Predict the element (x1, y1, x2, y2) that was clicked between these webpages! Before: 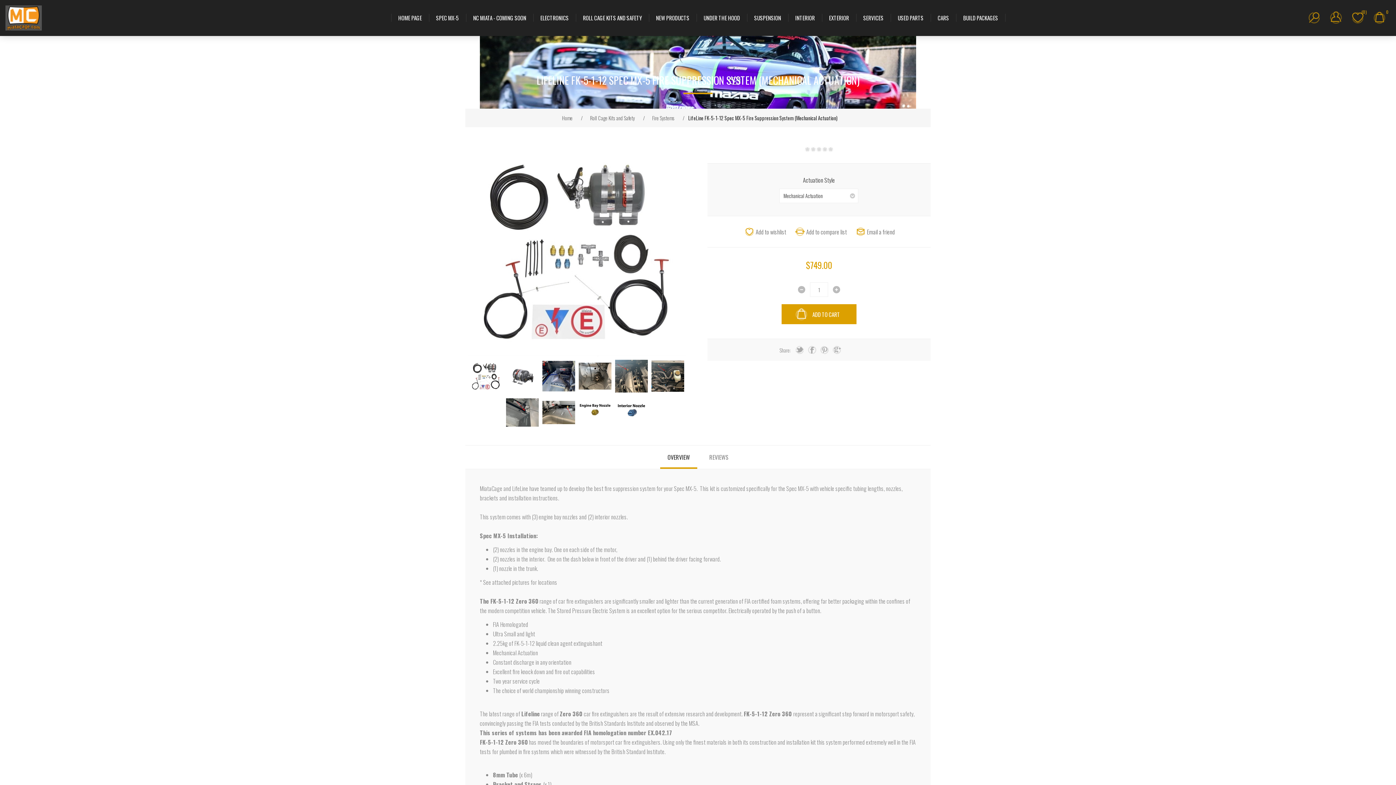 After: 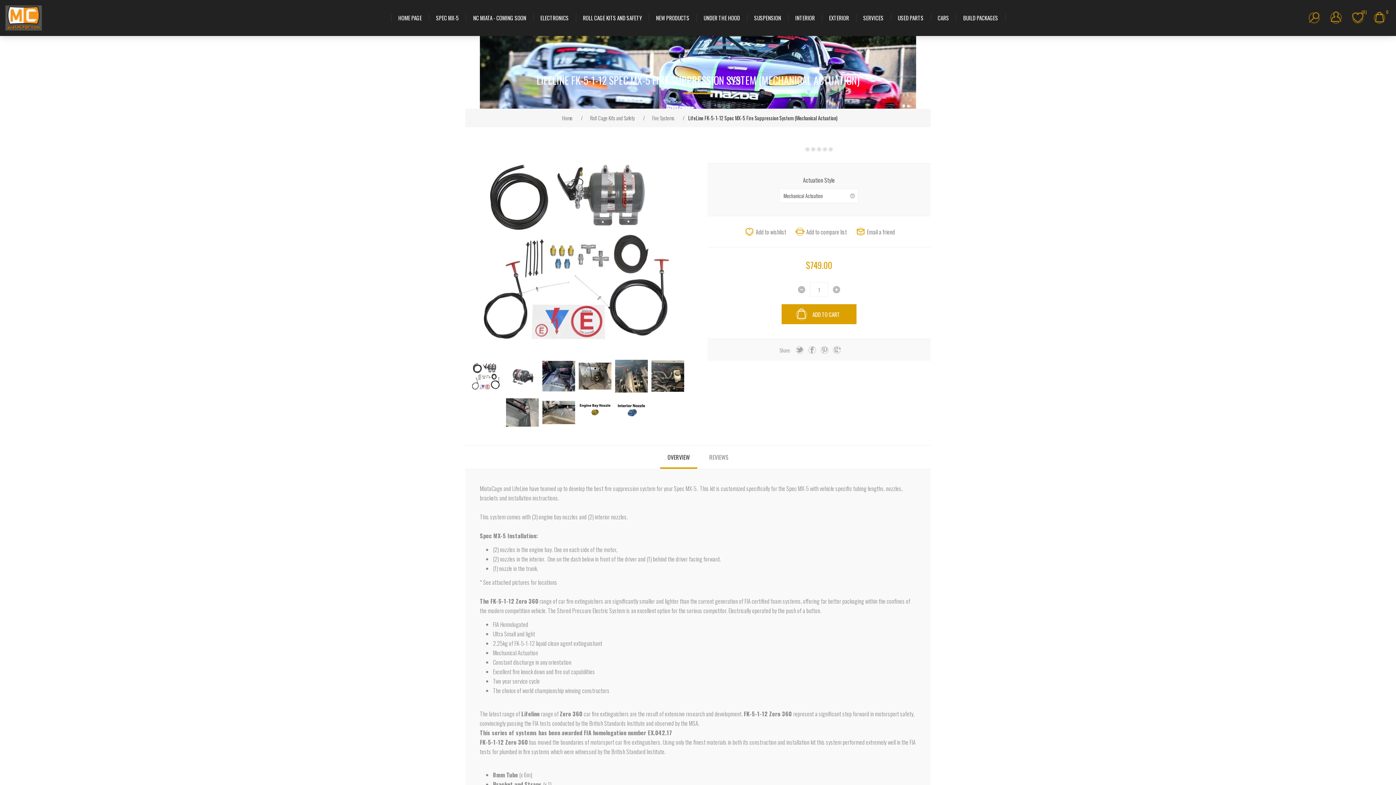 Action: bbox: (794, 344, 805, 355)